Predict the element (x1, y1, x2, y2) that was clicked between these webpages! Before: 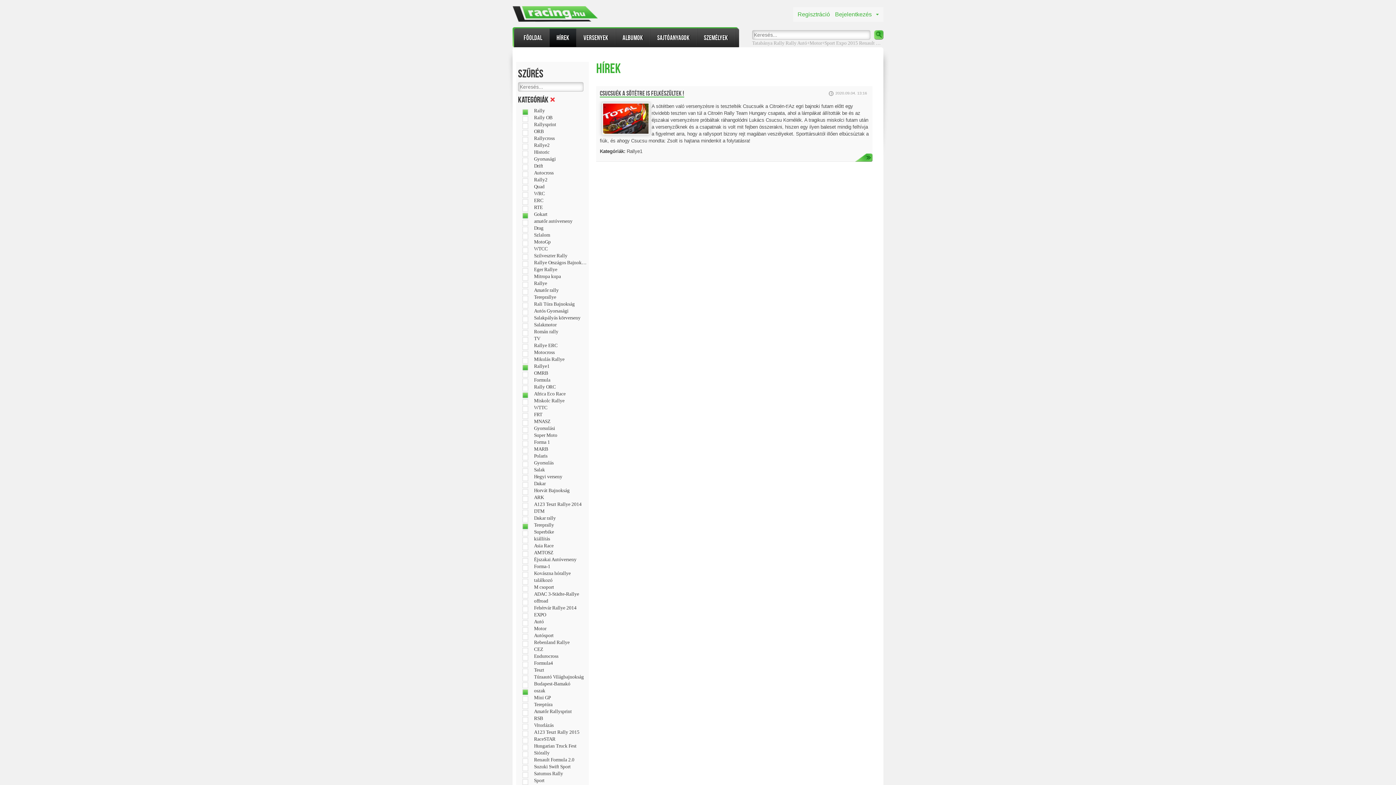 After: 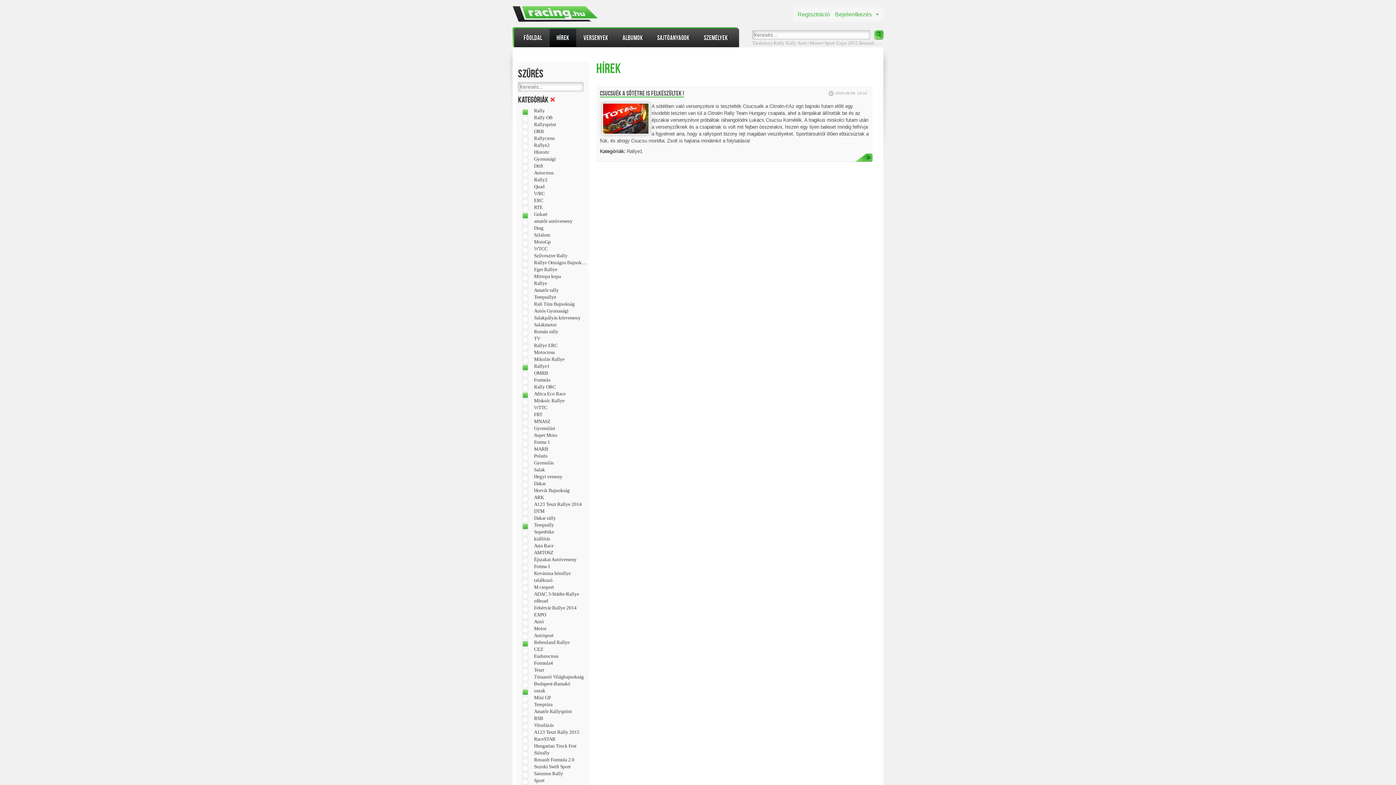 Action: bbox: (534, 640, 586, 645) label: Rebenland Rallye